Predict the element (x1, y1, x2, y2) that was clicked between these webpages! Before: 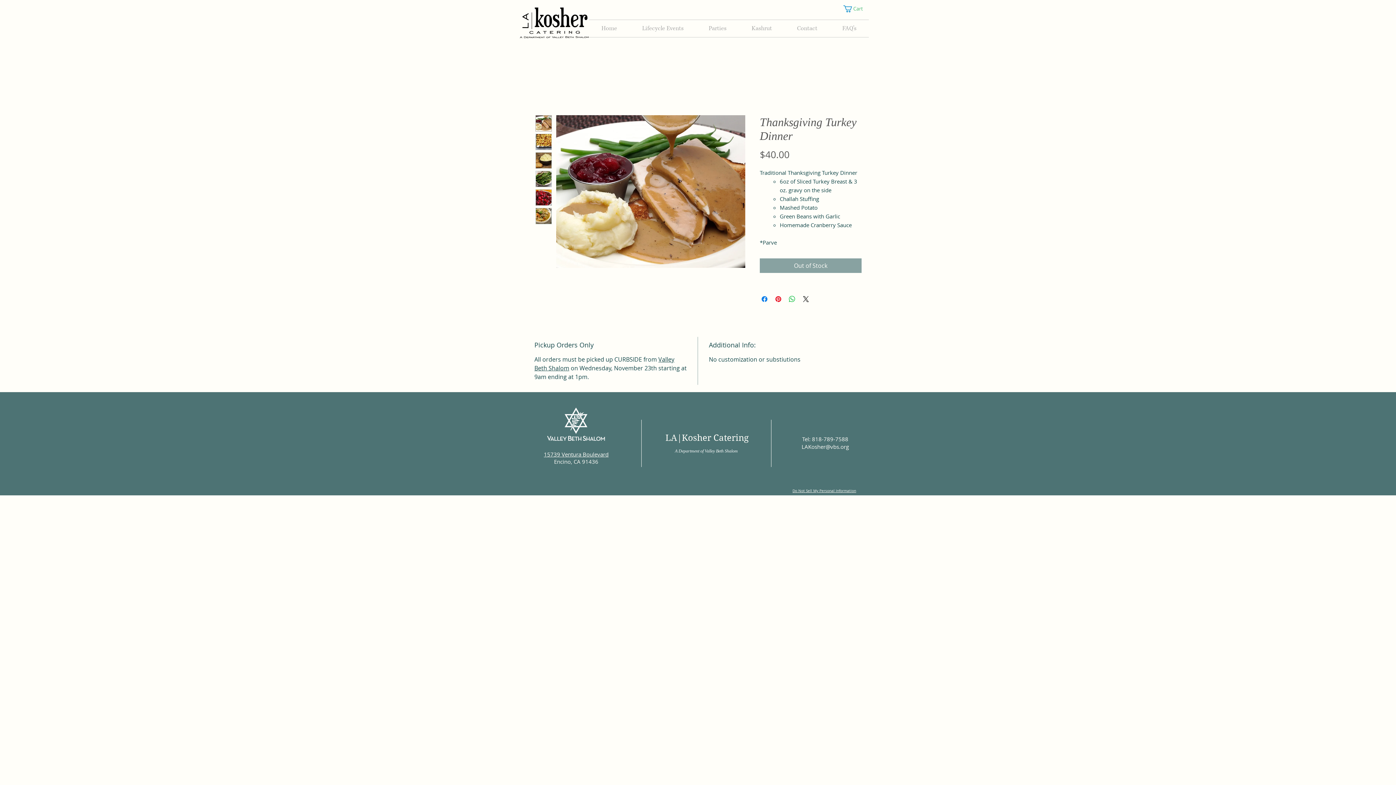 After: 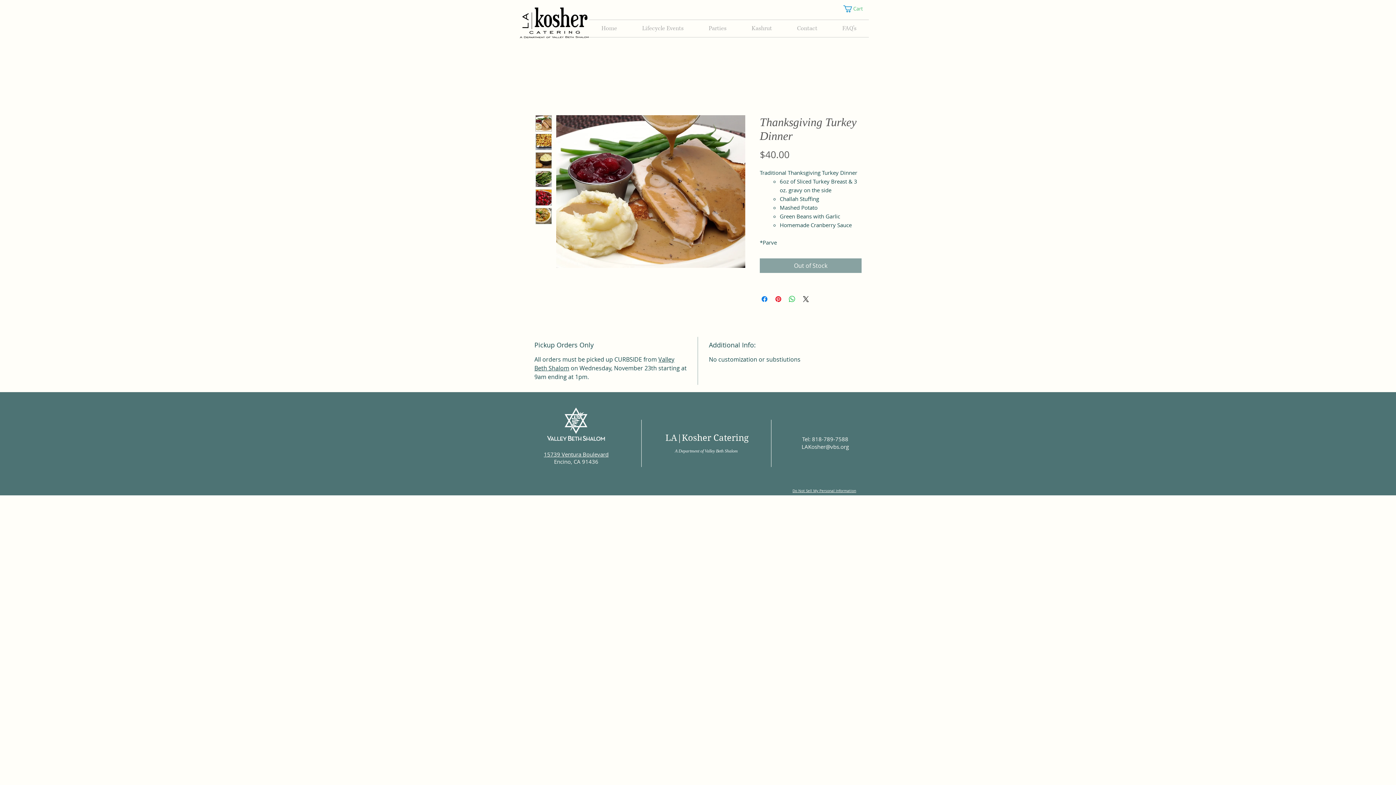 Action: bbox: (556, 115, 745, 268)